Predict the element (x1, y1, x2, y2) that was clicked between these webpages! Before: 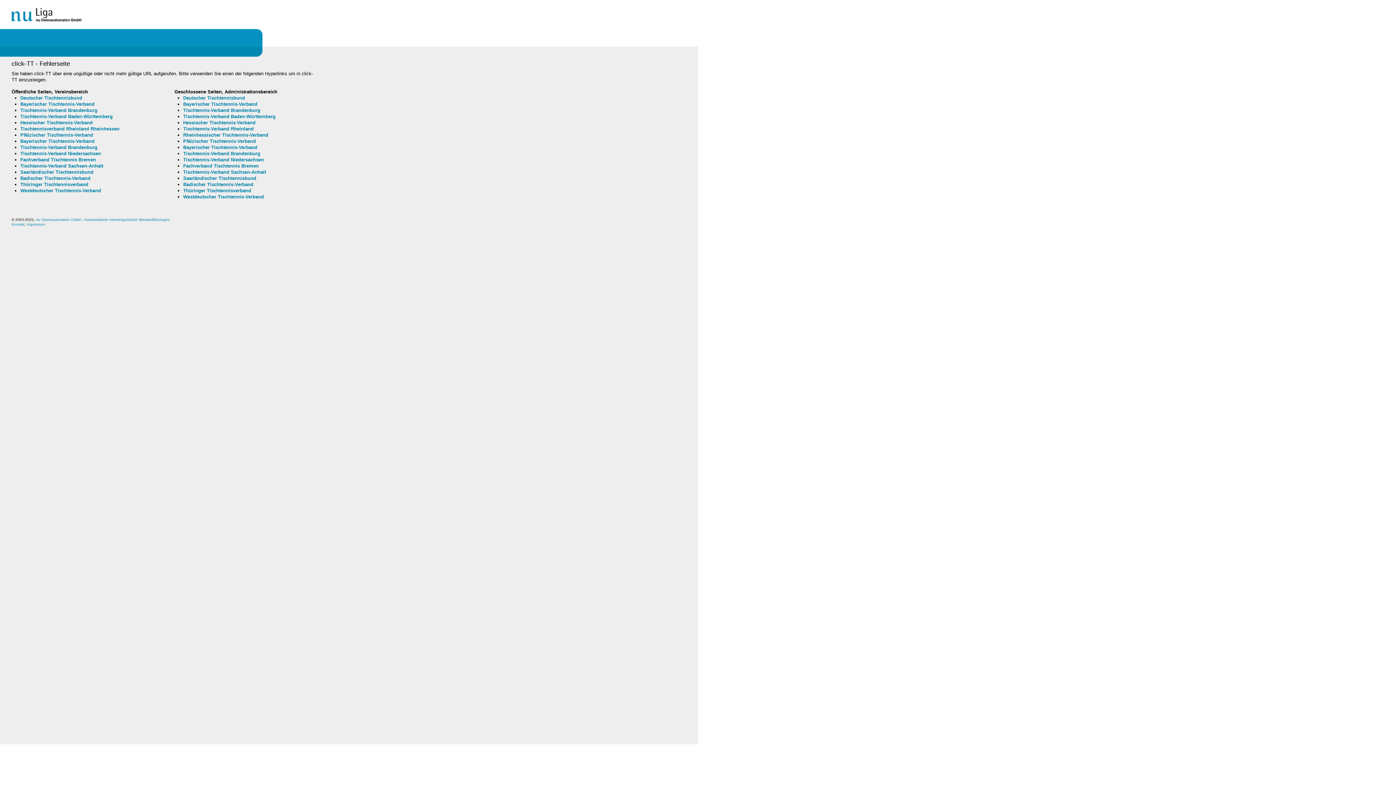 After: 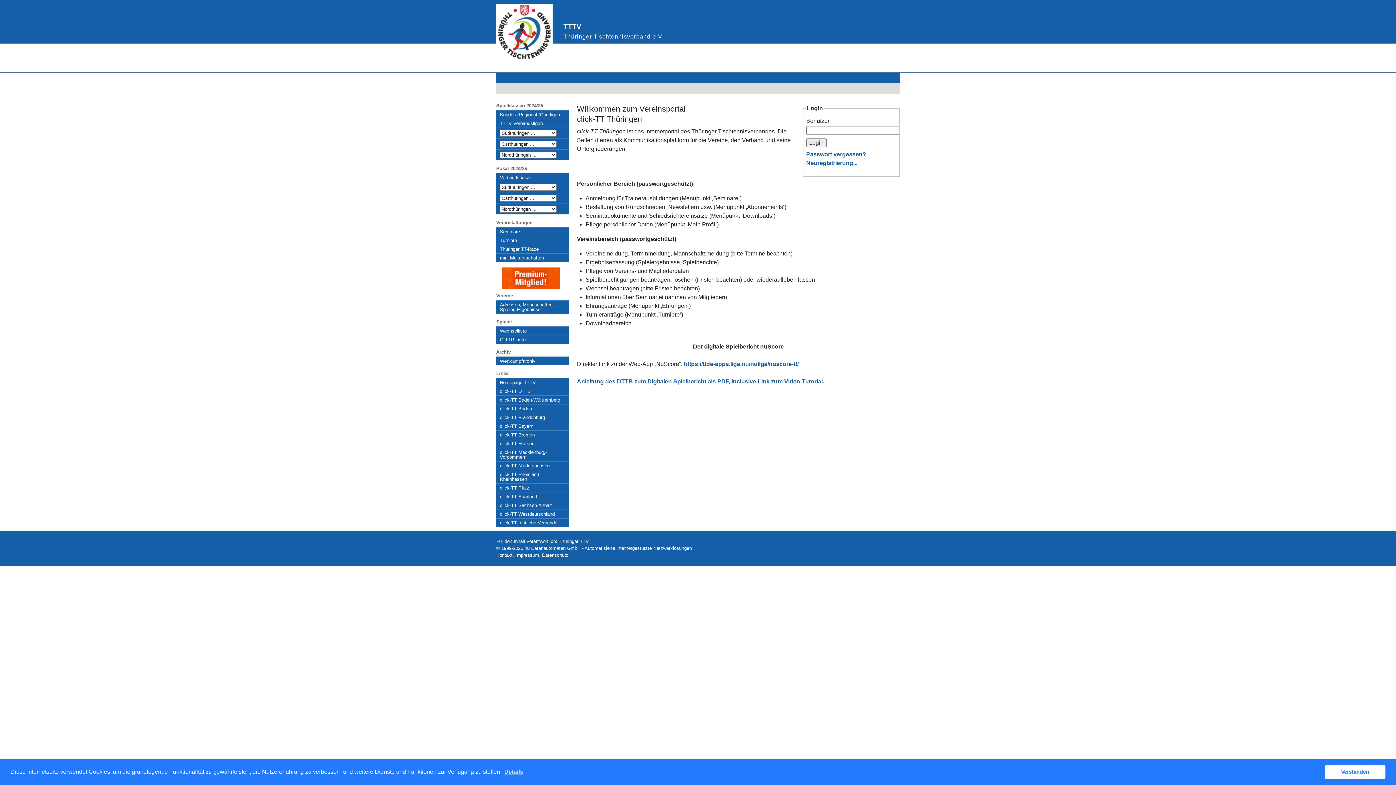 Action: label: Thüringer Tischtennisverband bbox: (20, 181, 88, 187)